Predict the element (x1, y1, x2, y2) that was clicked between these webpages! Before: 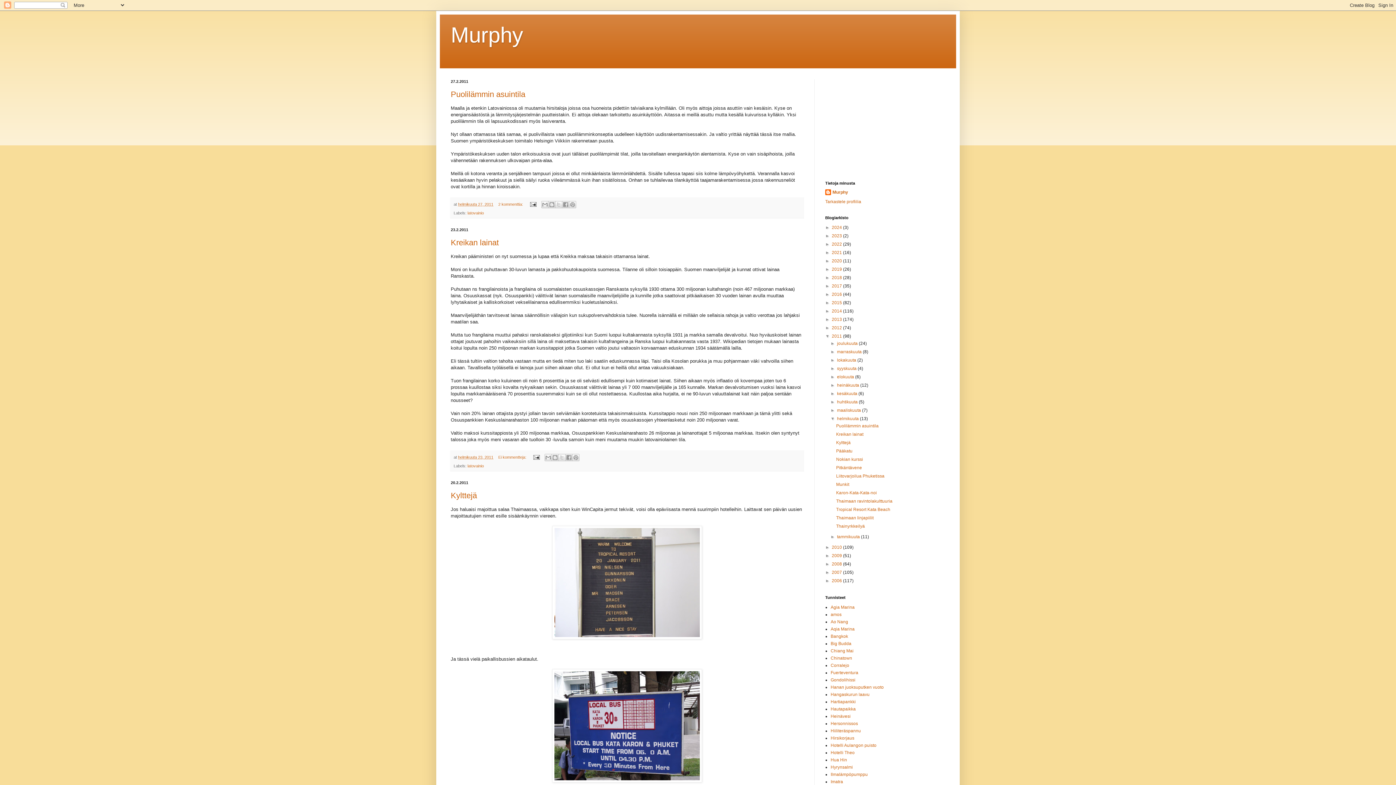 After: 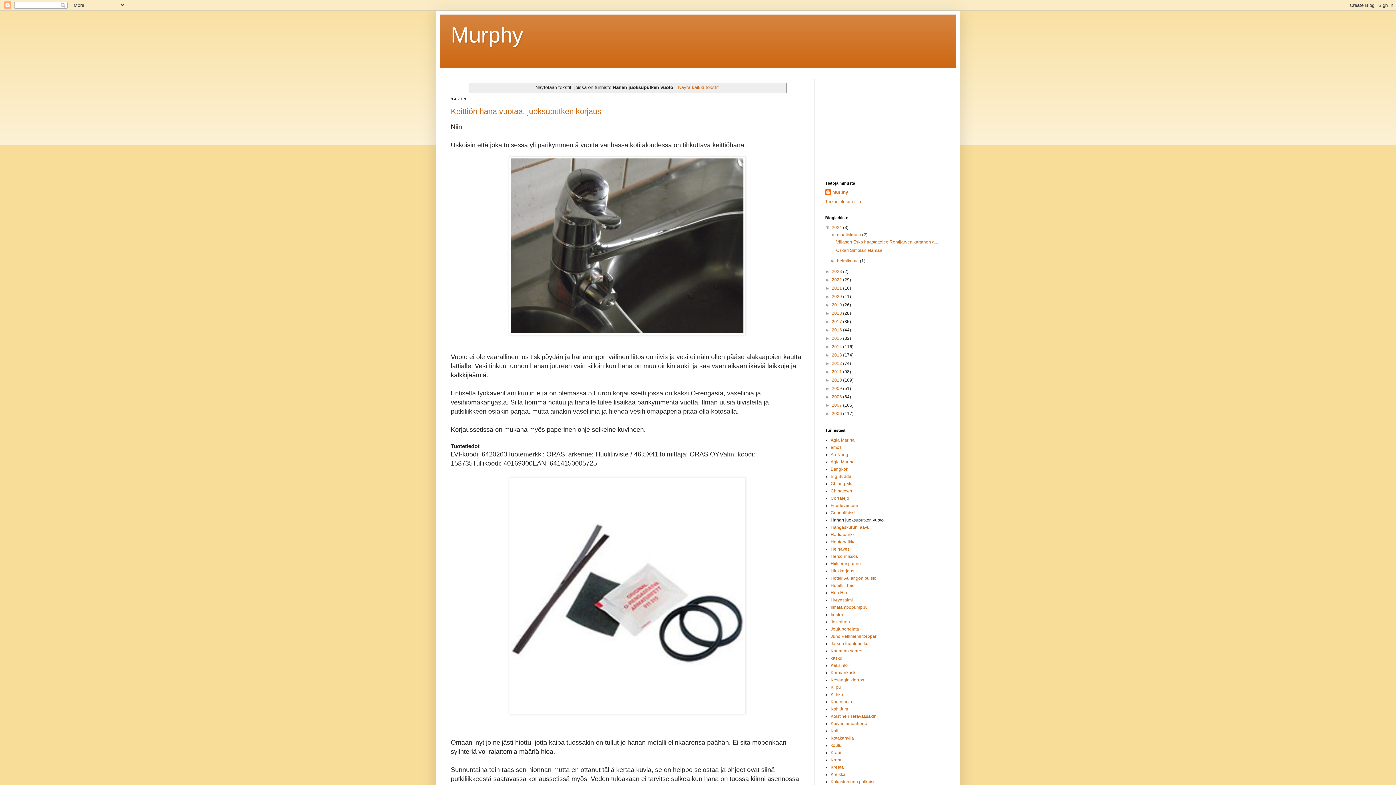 Action: bbox: (830, 685, 884, 690) label: Hanan juoksuputken vuoto